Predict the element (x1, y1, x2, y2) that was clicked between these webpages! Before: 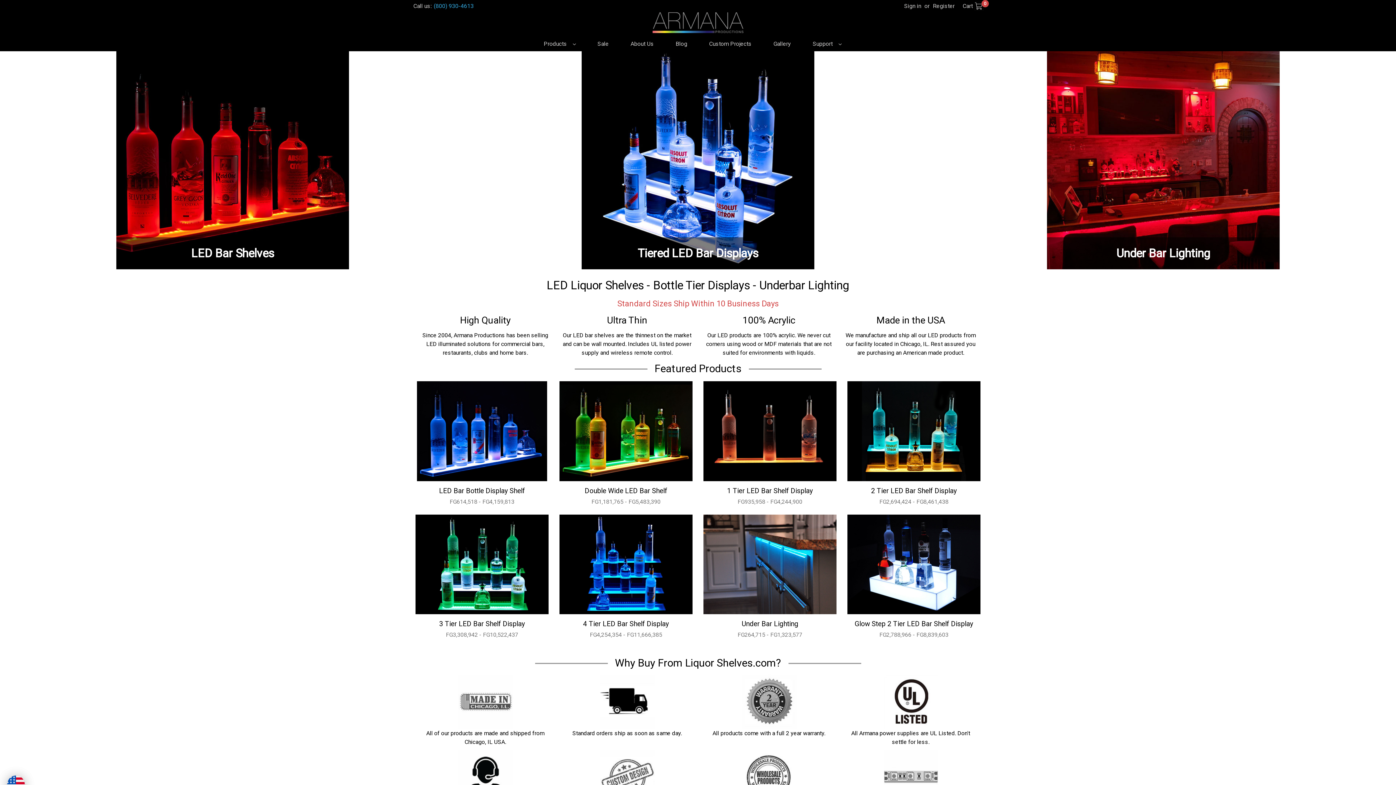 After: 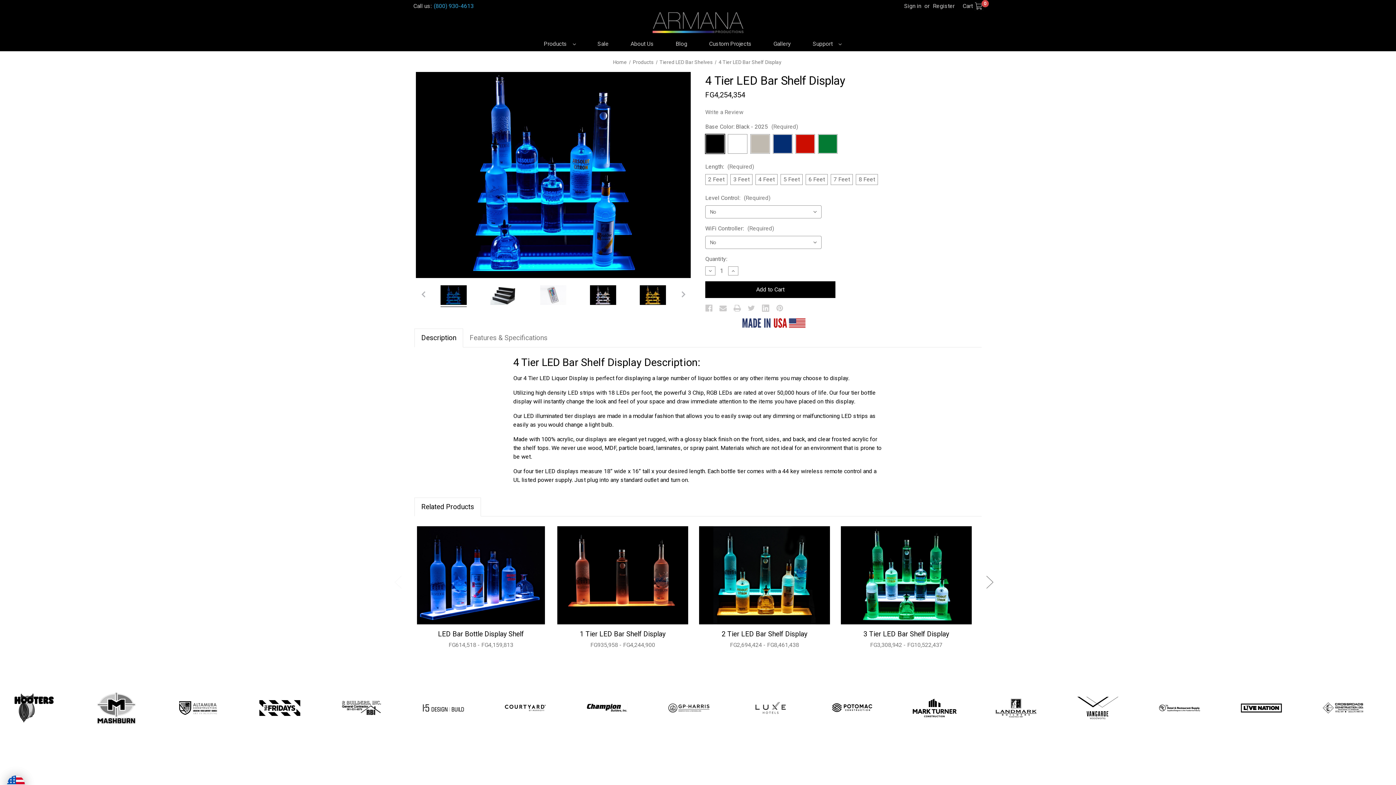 Action: label: 4 Tier LED Bar Shelf Display, Price range from FG4,254,354 to FG11,666,385

 bbox: (558, 619, 693, 629)